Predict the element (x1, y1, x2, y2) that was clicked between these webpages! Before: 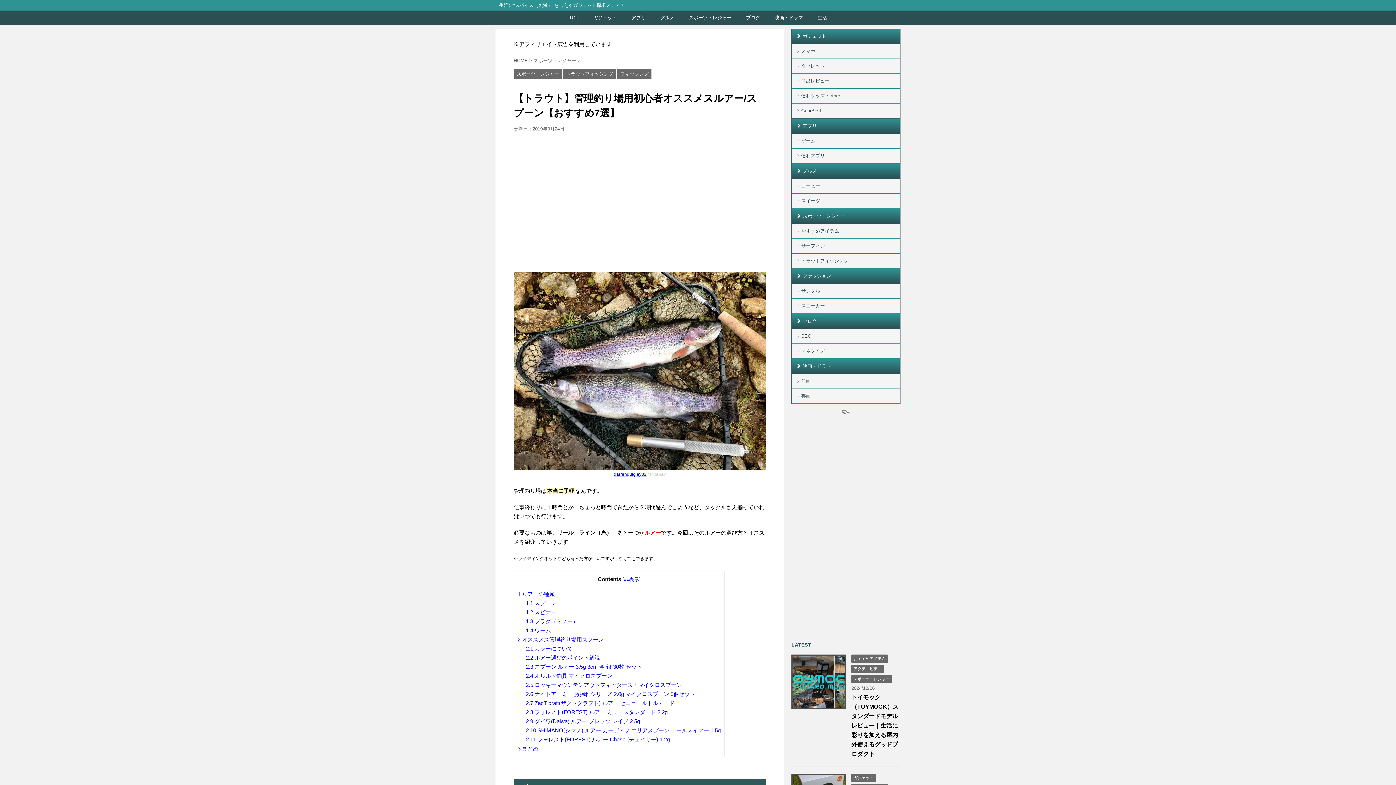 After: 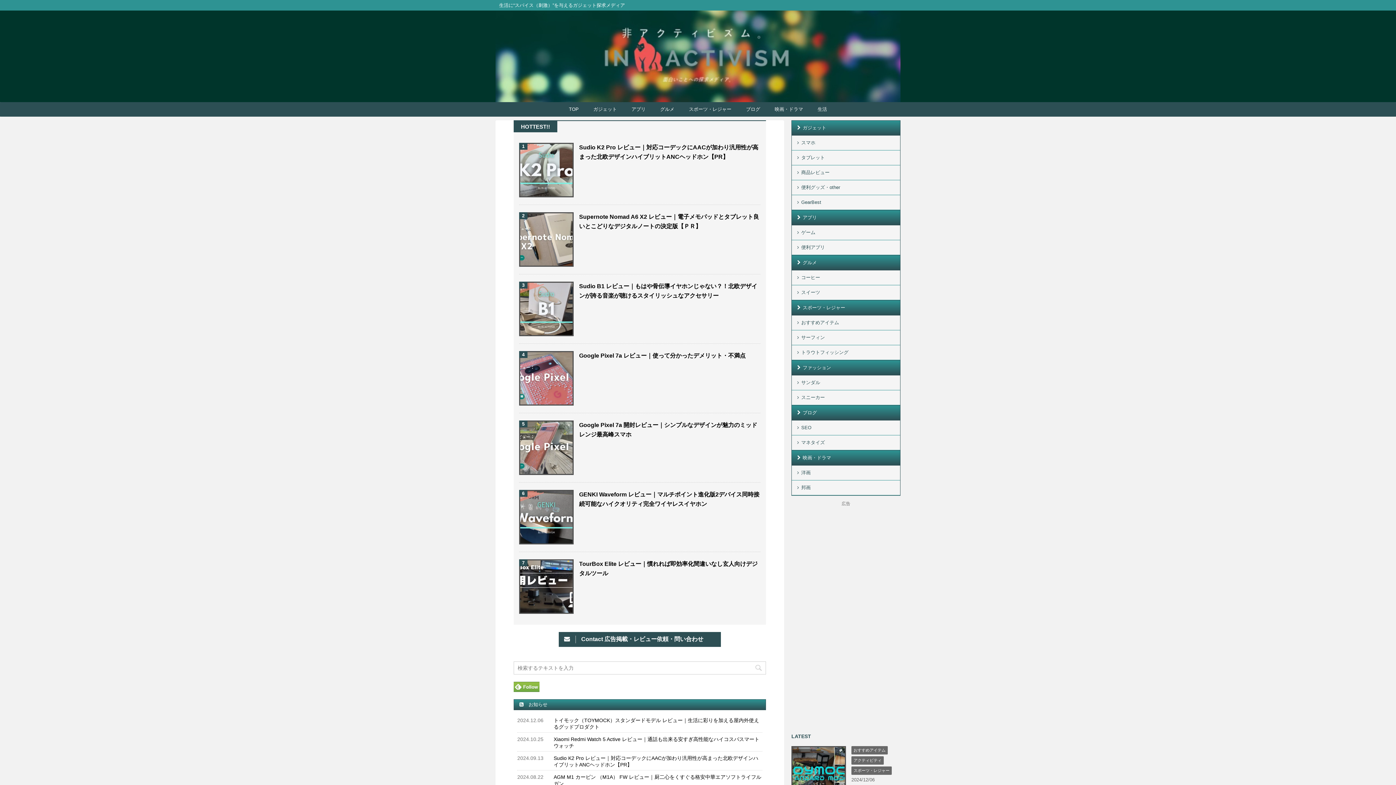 Action: label: HOME bbox: (513, 57, 528, 63)